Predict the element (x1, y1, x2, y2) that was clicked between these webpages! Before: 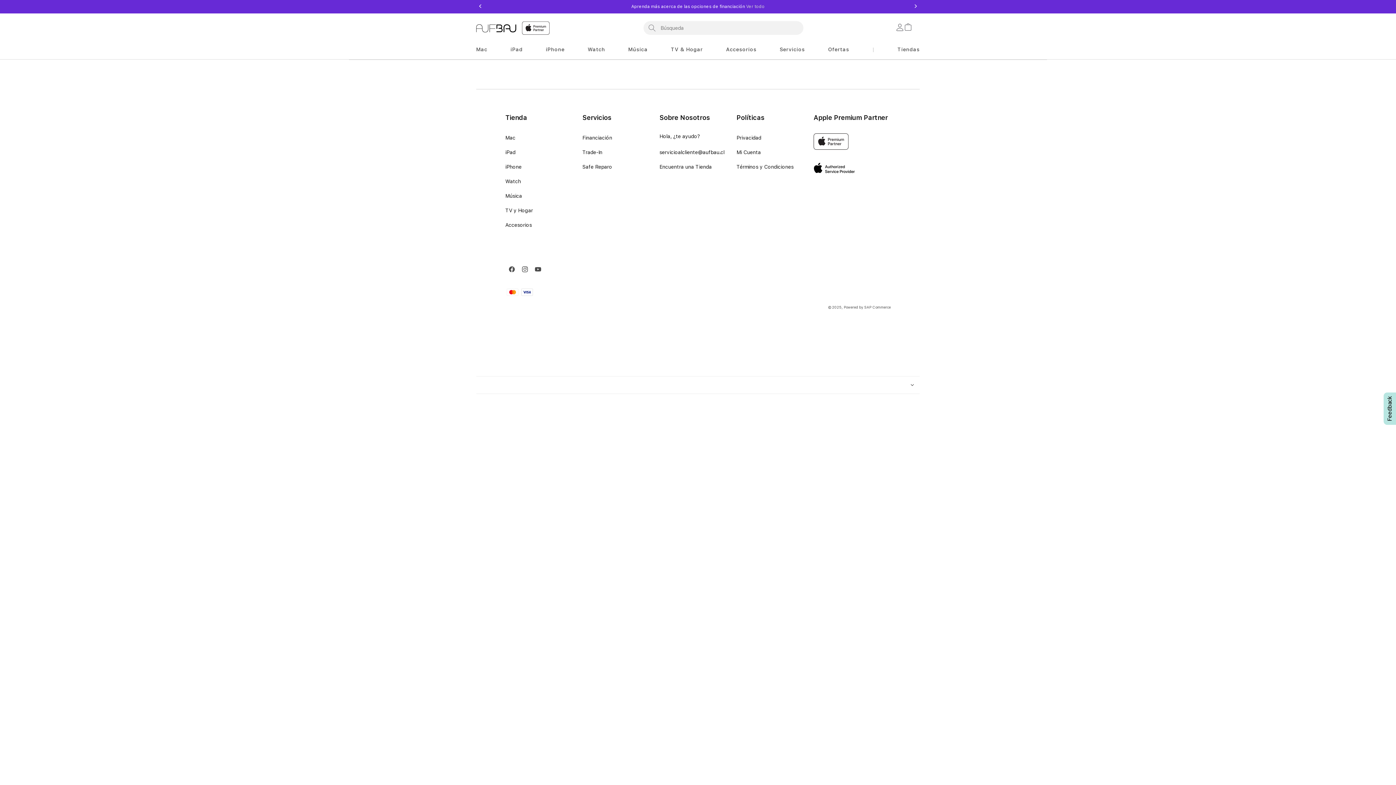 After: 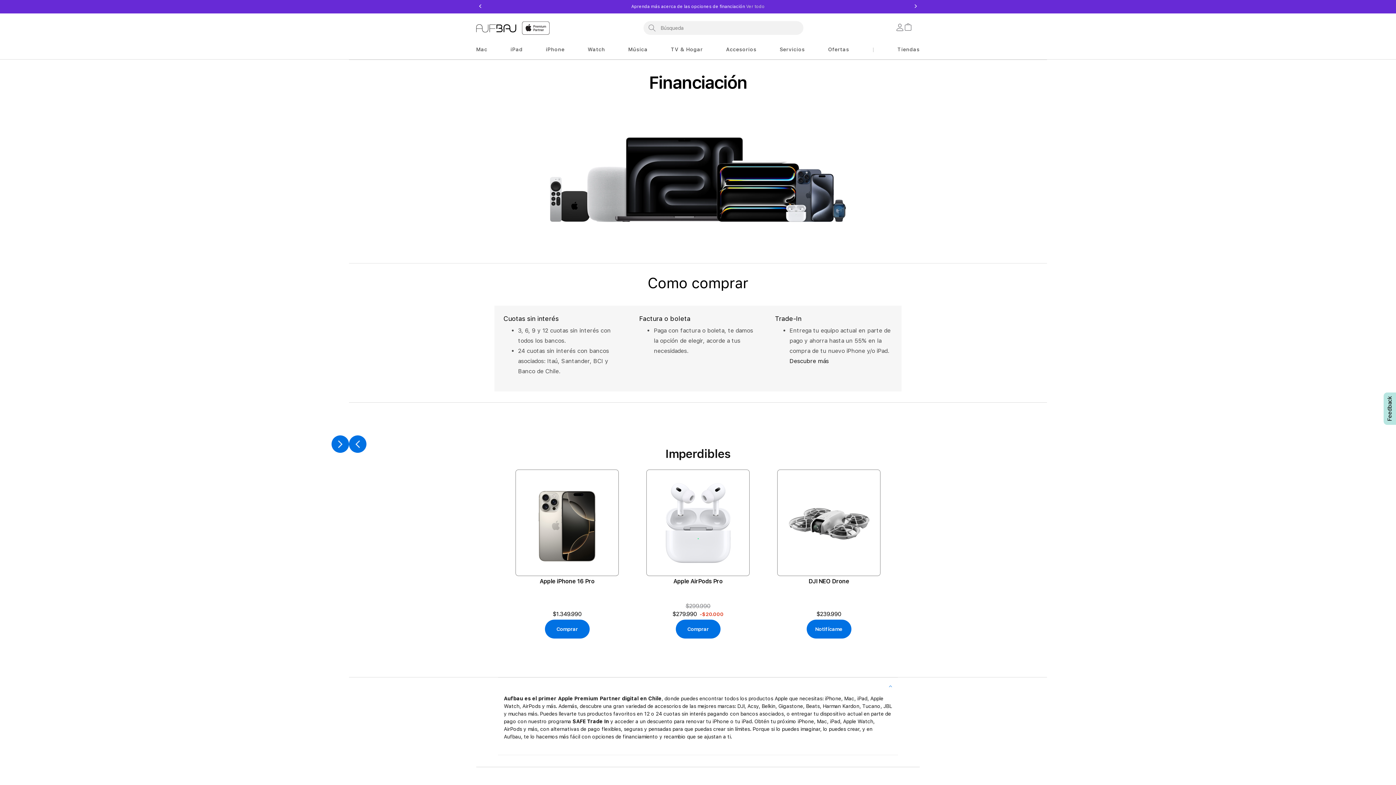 Action: bbox: (745, 4, 764, 9) label:  Ver todo